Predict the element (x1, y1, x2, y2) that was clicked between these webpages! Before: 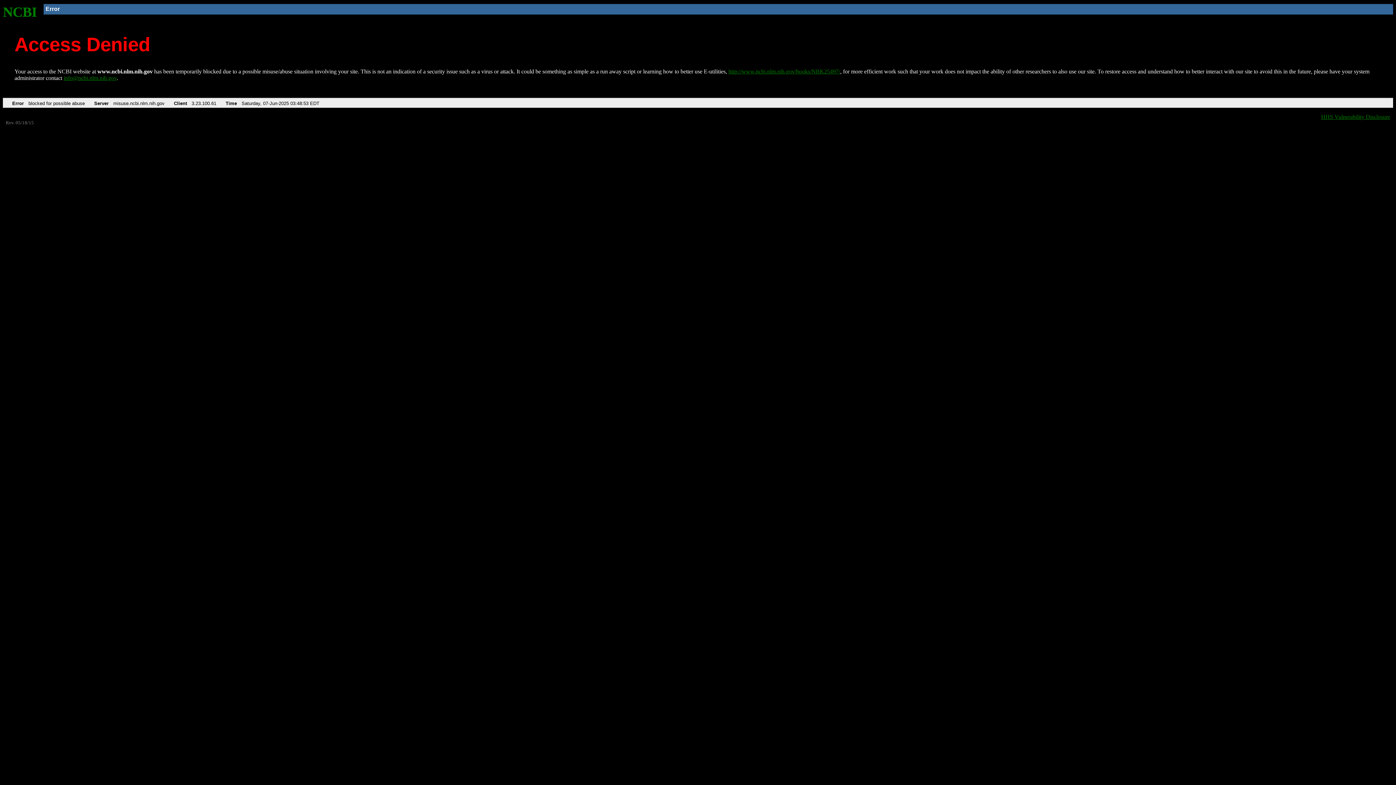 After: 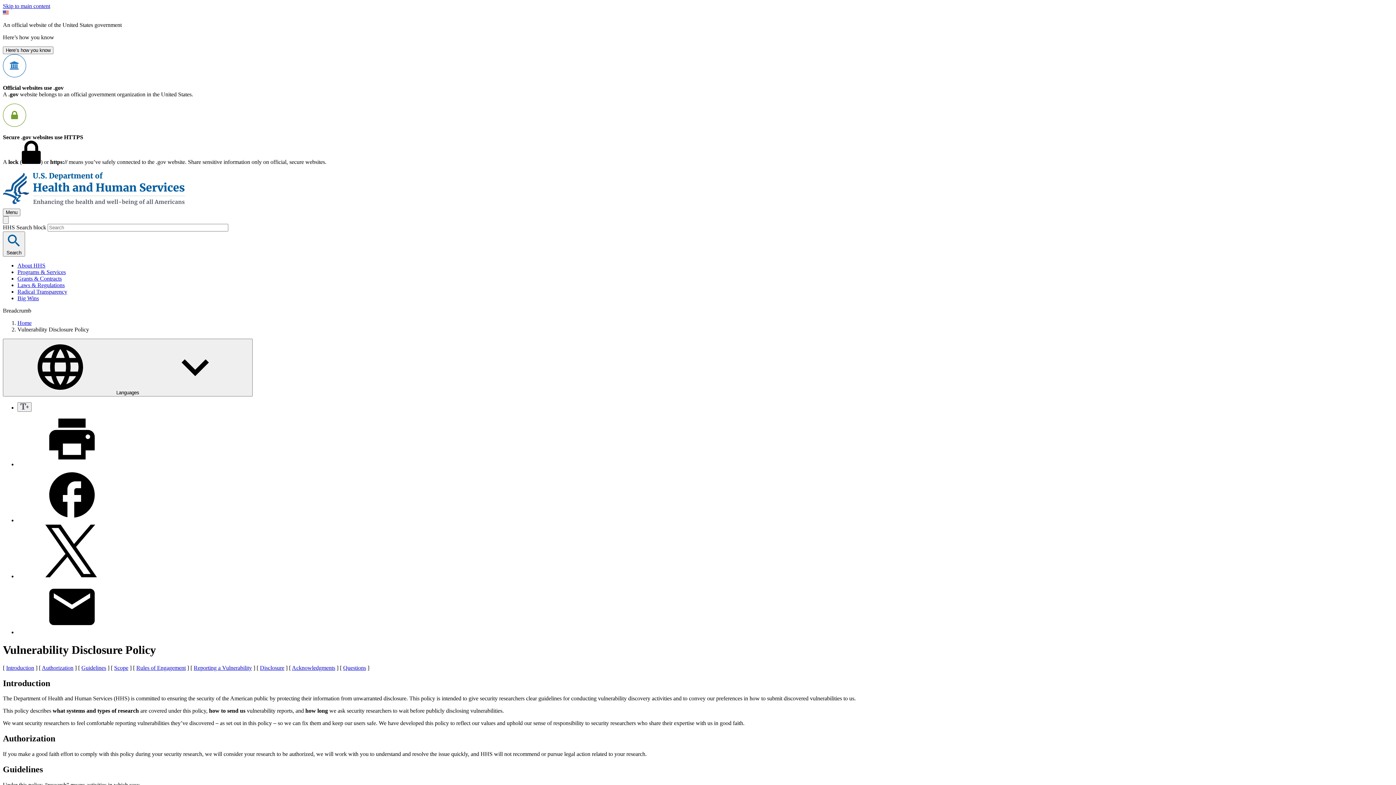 Action: label: HHS Vulnerability Disclosure bbox: (1321, 113, 1390, 119)